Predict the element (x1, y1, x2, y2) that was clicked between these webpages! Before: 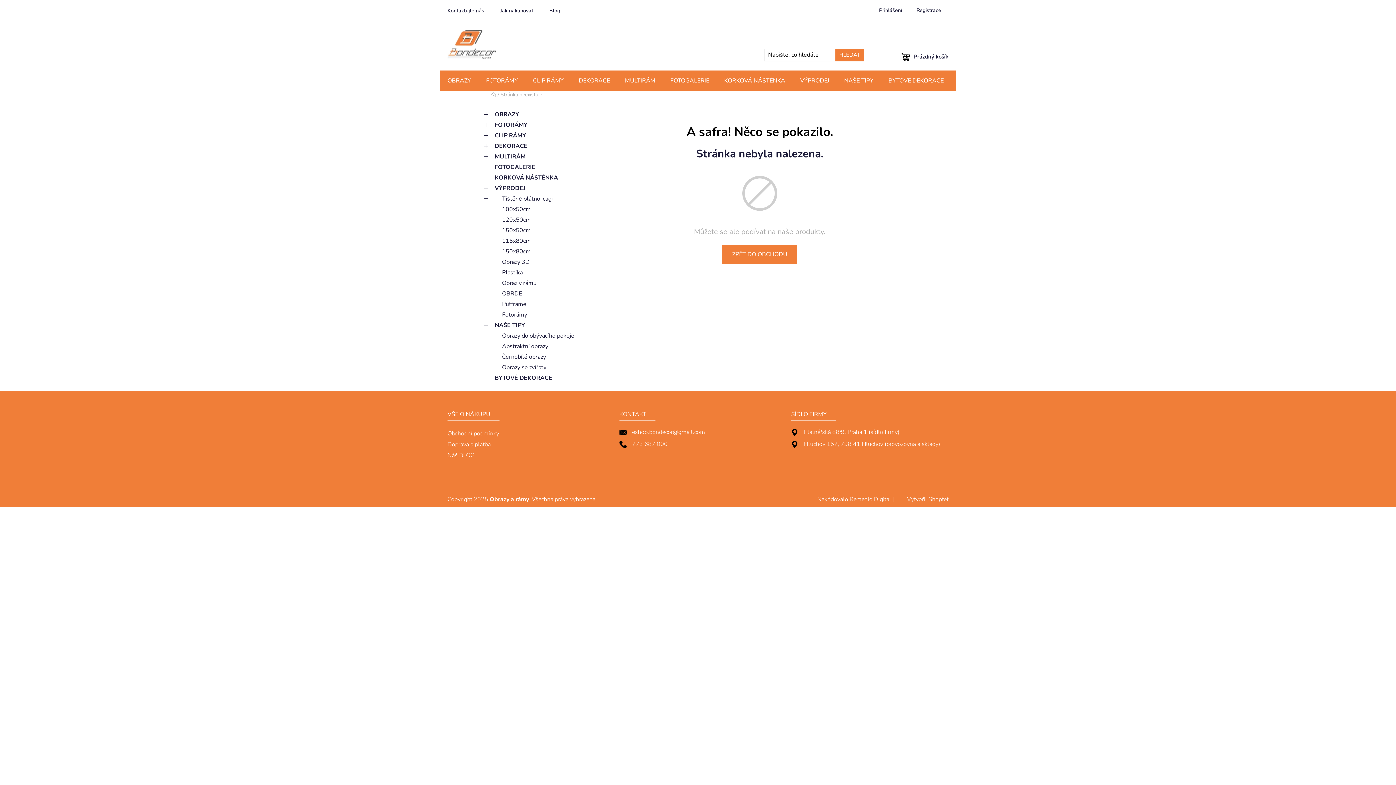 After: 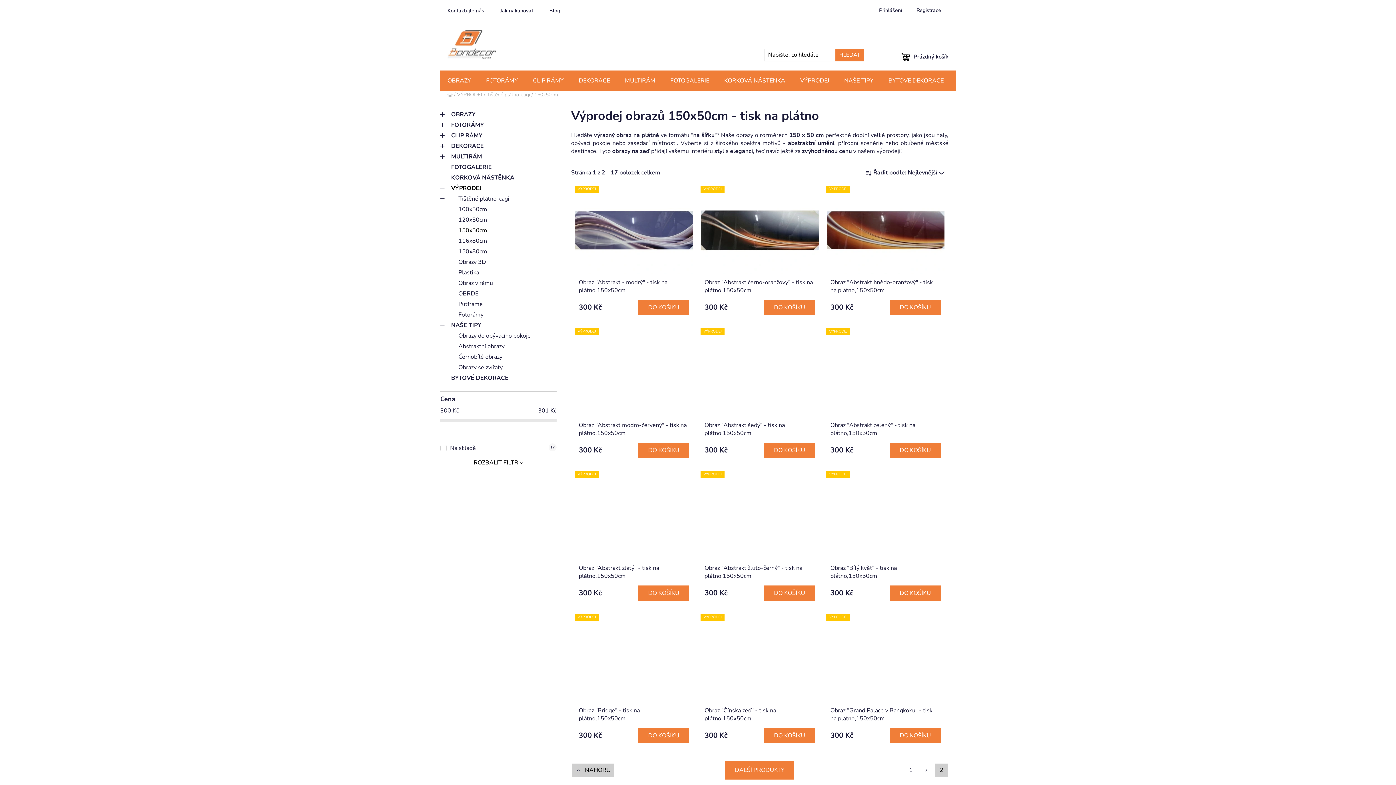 Action: label: 150x50cm bbox: (484, 225, 600, 236)